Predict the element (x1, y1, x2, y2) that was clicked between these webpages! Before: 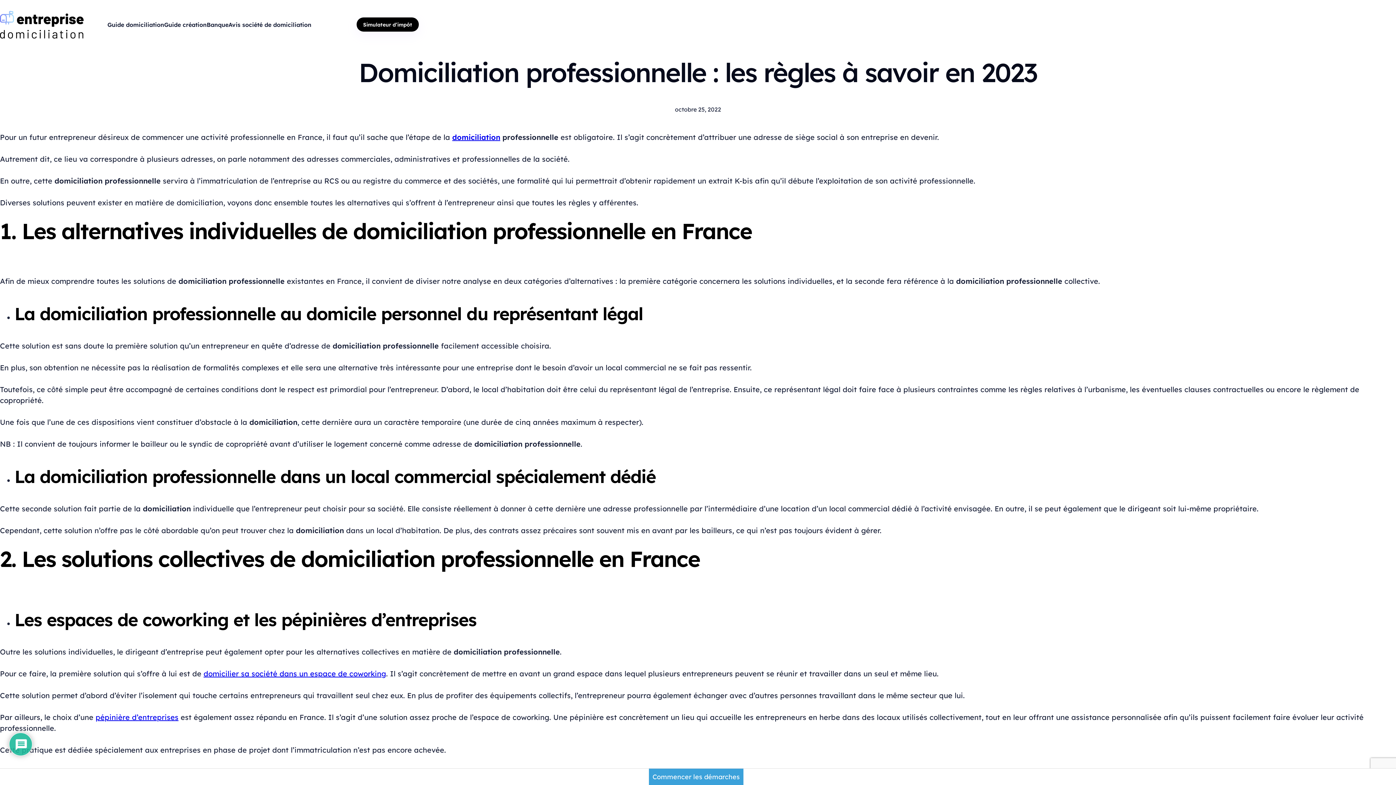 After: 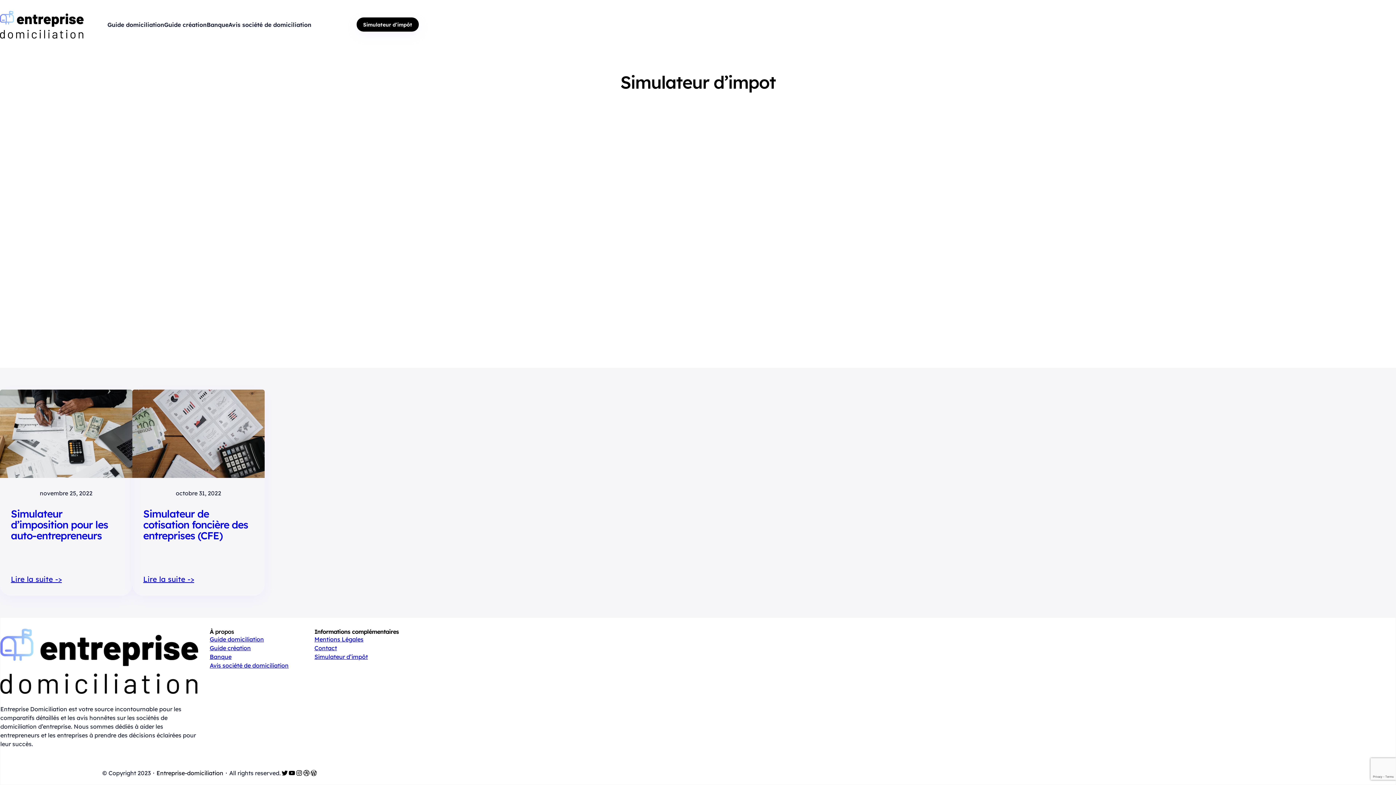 Action: label: Simulateur d’impôt bbox: (356, 17, 418, 31)